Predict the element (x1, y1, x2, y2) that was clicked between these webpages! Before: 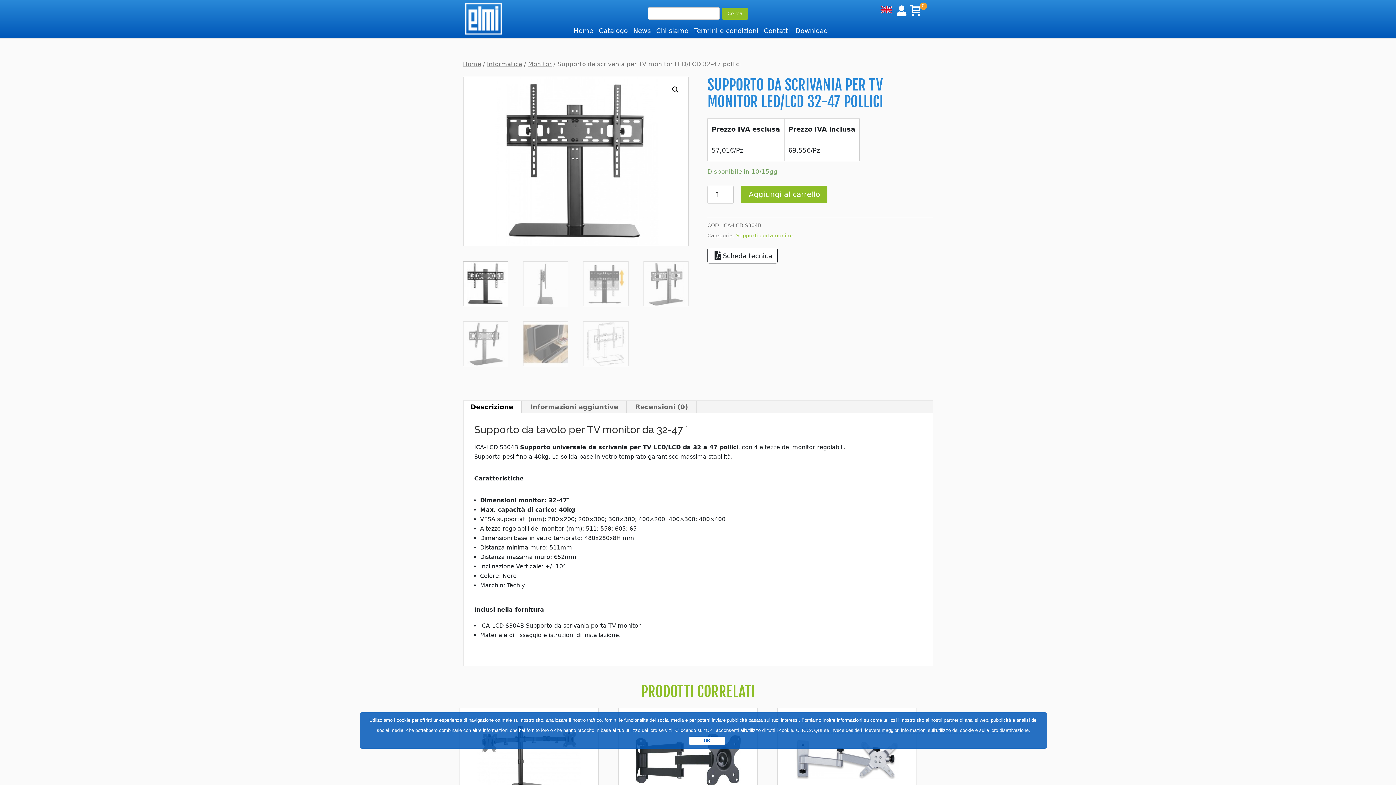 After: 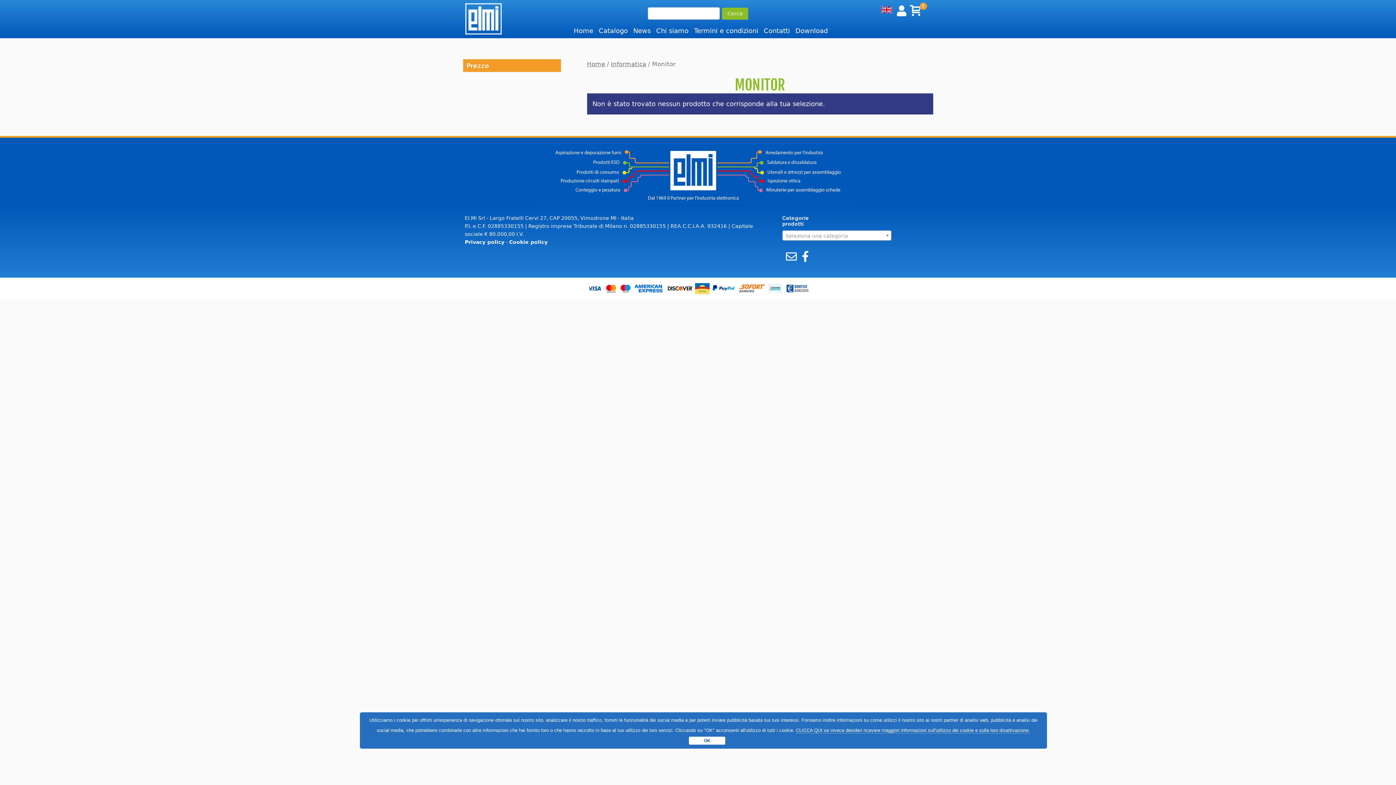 Action: bbox: (528, 60, 551, 67) label: Monitor